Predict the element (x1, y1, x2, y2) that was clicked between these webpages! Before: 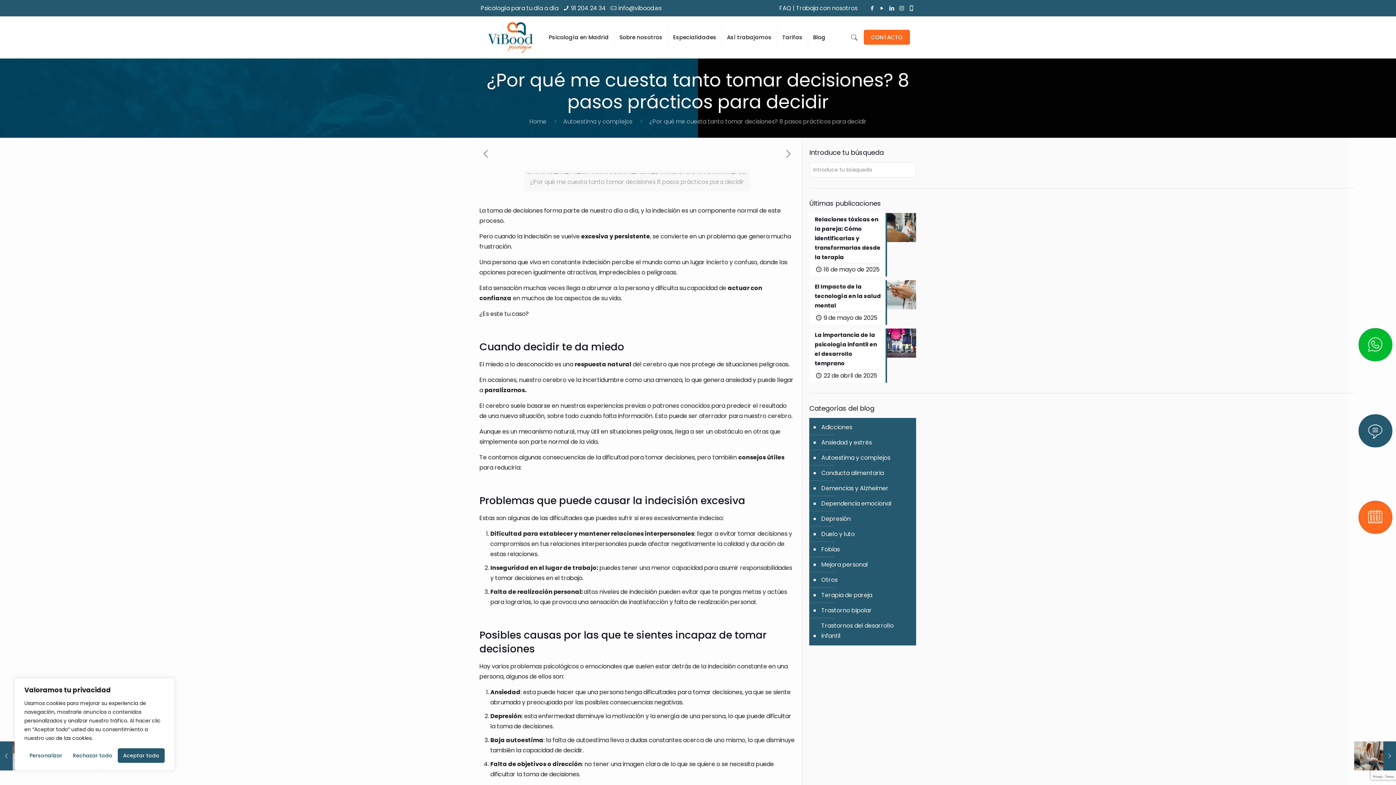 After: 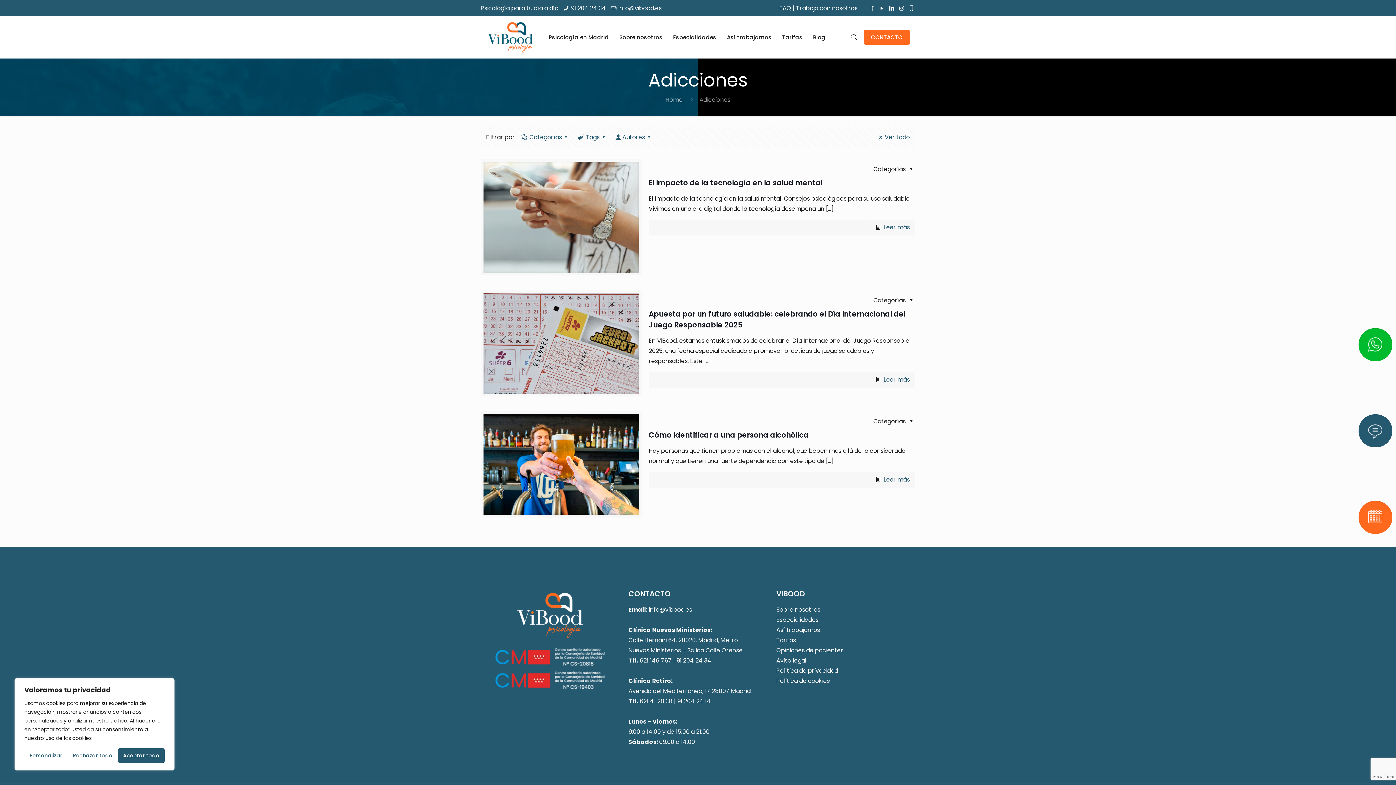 Action: bbox: (820, 420, 852, 435) label: Adicciones